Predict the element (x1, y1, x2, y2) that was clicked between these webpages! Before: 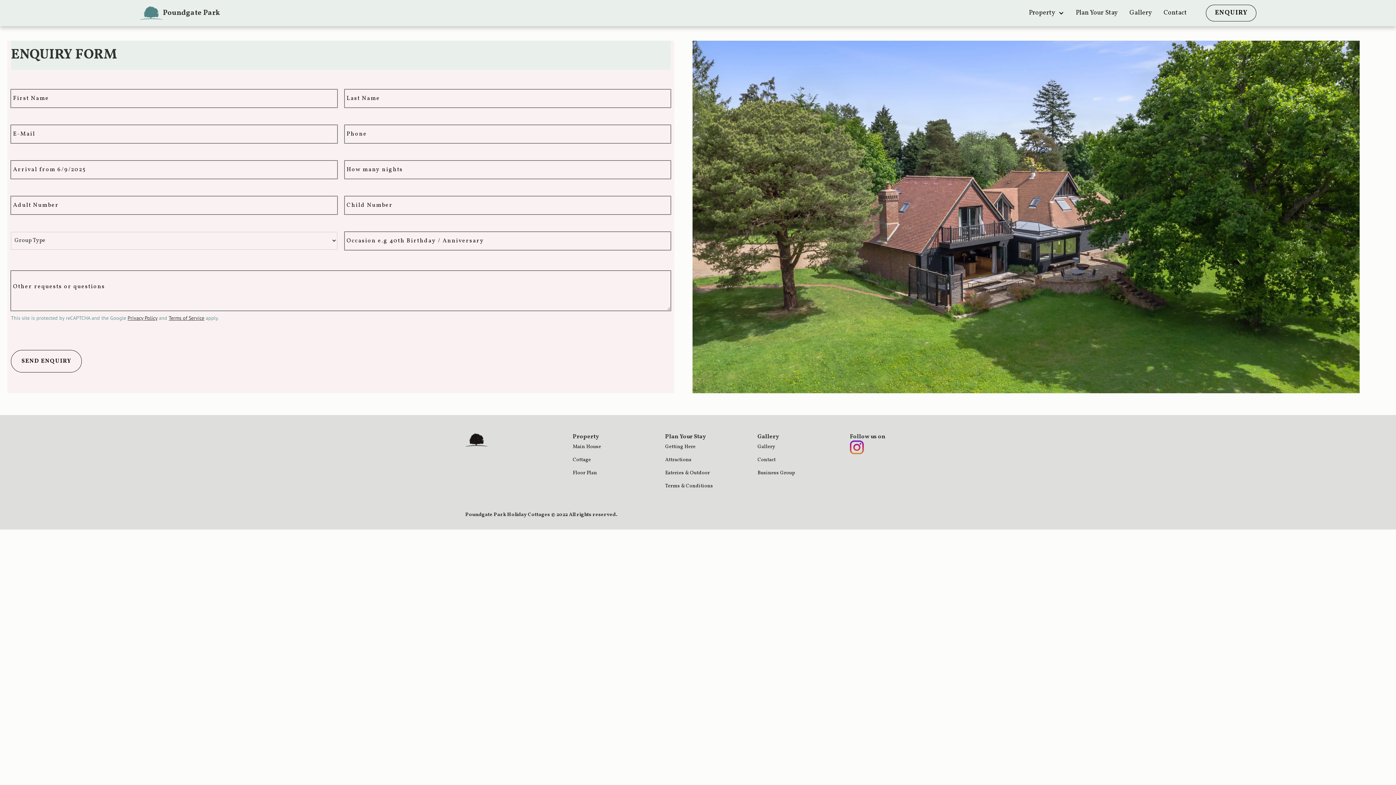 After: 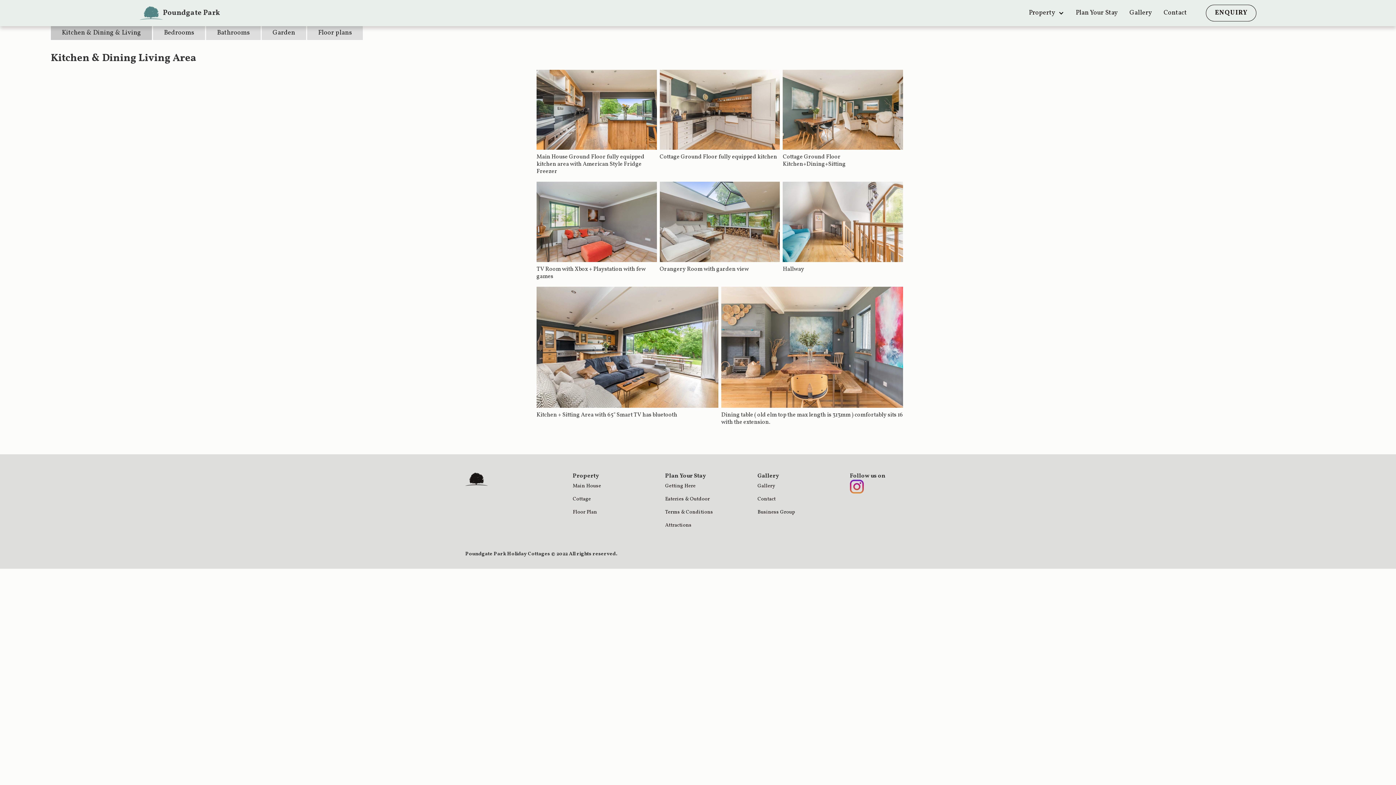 Action: label: Gallery bbox: (1124, 6, 1158, 19)